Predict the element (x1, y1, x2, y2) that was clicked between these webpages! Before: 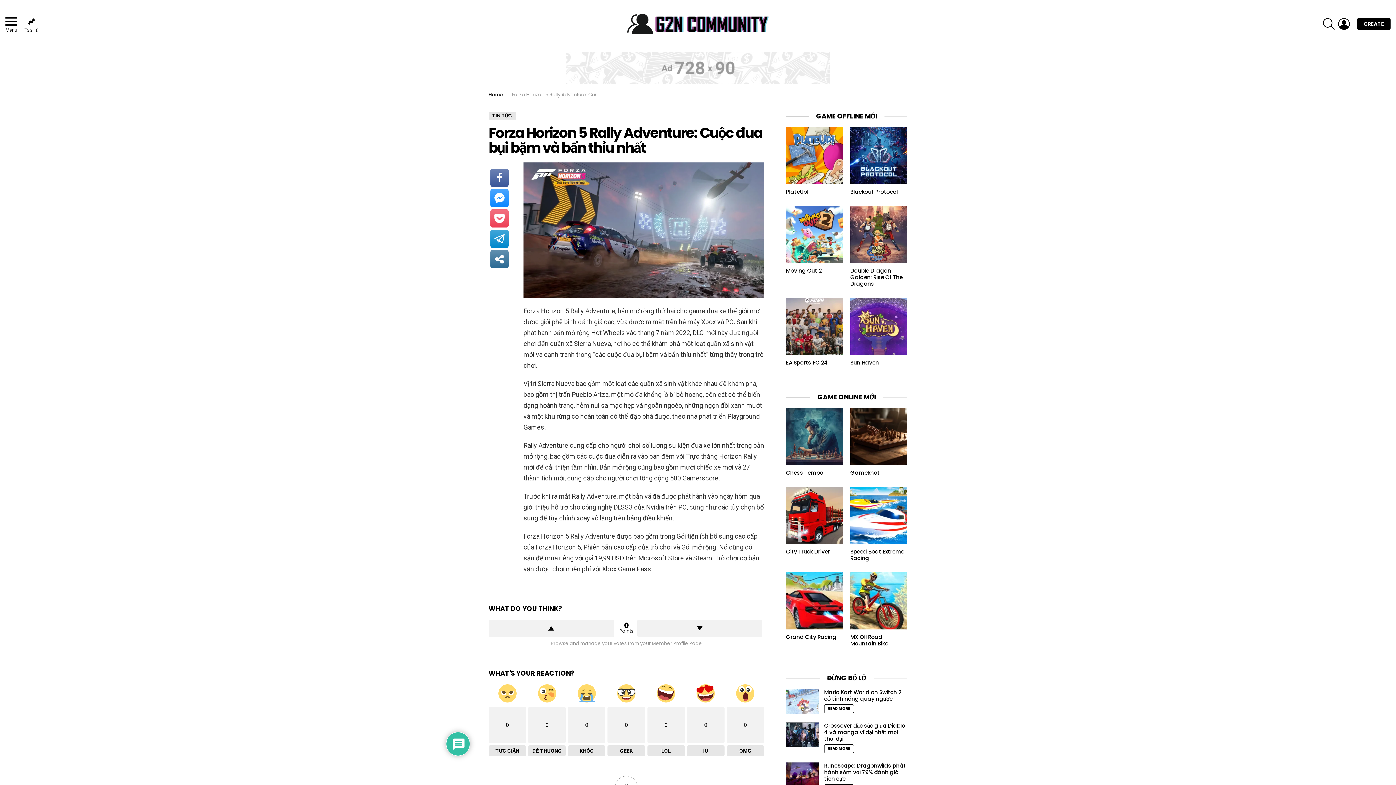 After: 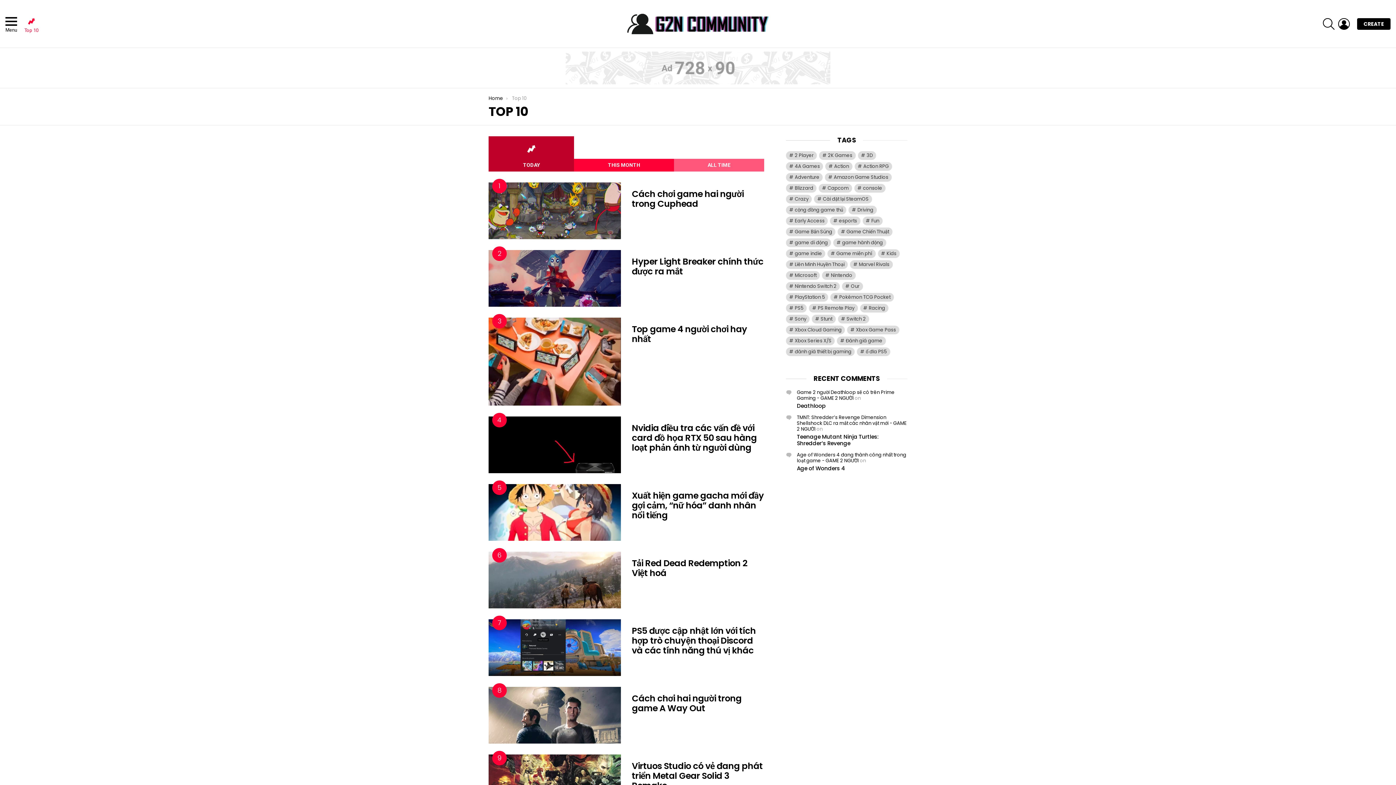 Action: bbox: (20, 17, 42, 32) label: Top 10